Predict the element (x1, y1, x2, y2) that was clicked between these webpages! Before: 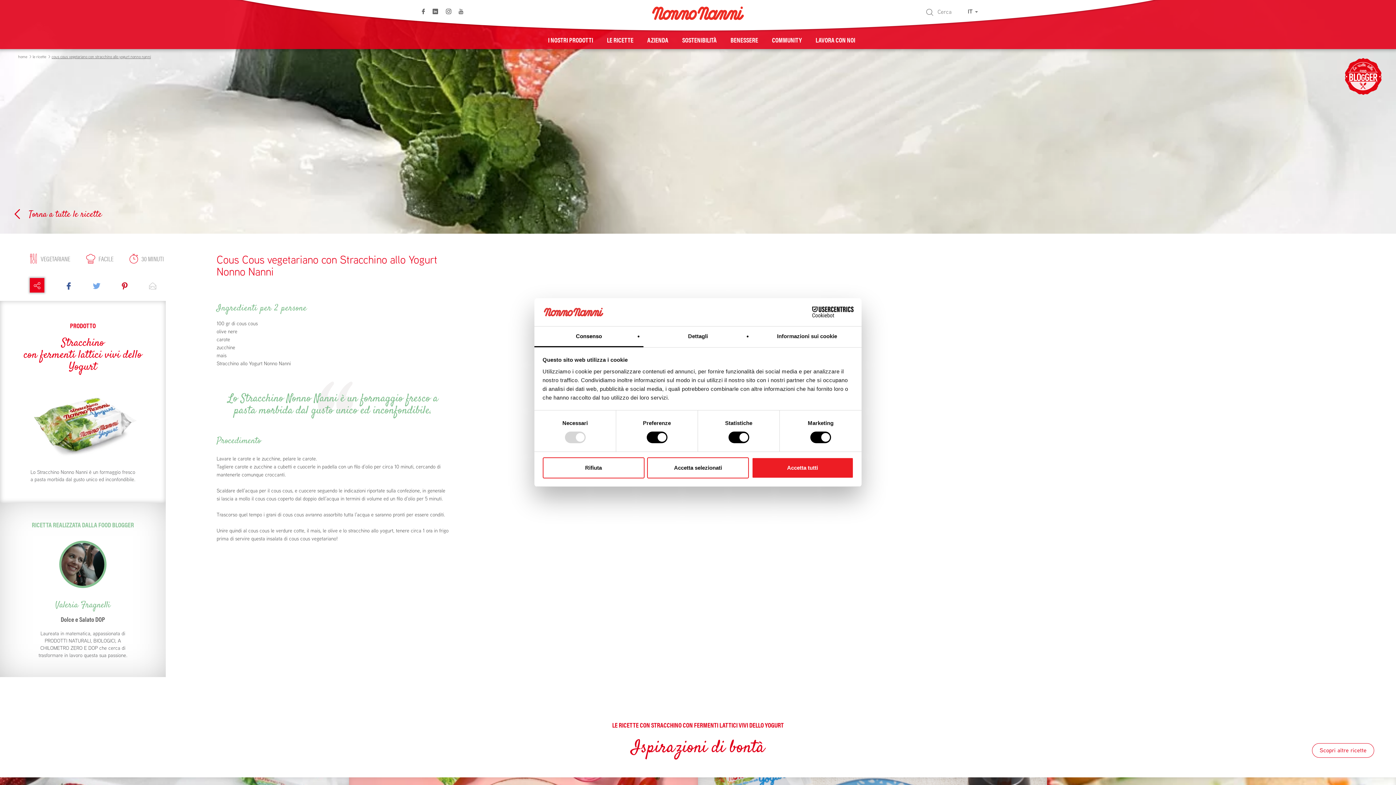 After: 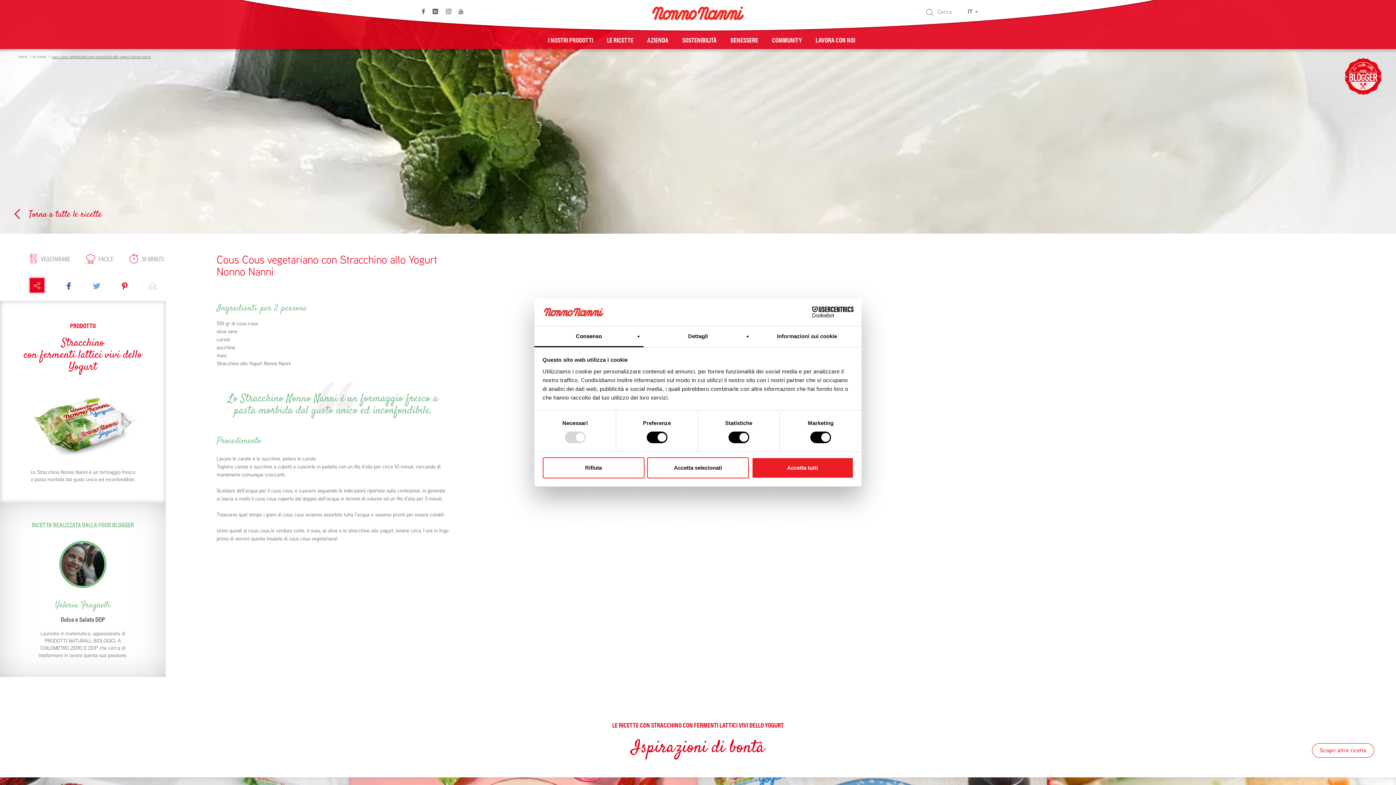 Action: label: Facebook bbox: (421, 7, 425, 14)